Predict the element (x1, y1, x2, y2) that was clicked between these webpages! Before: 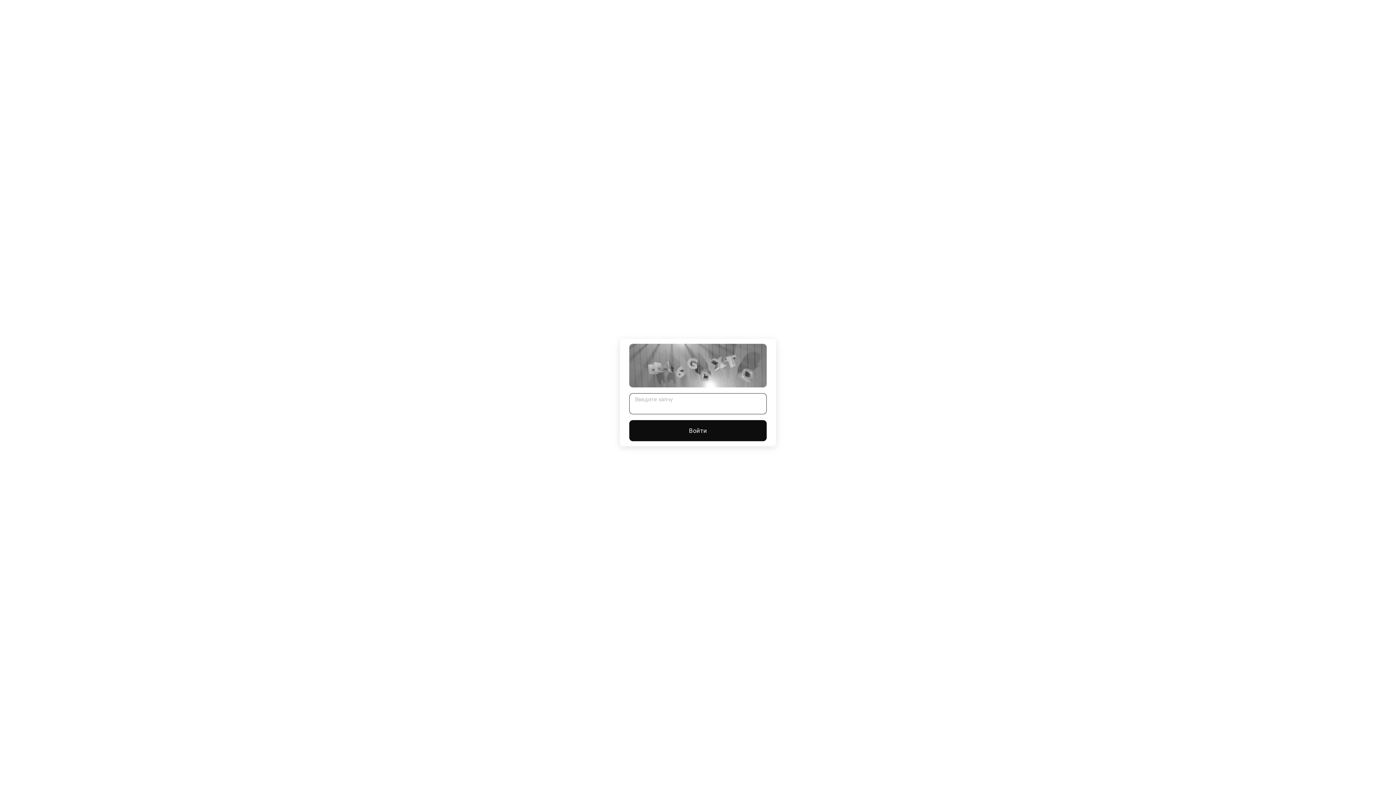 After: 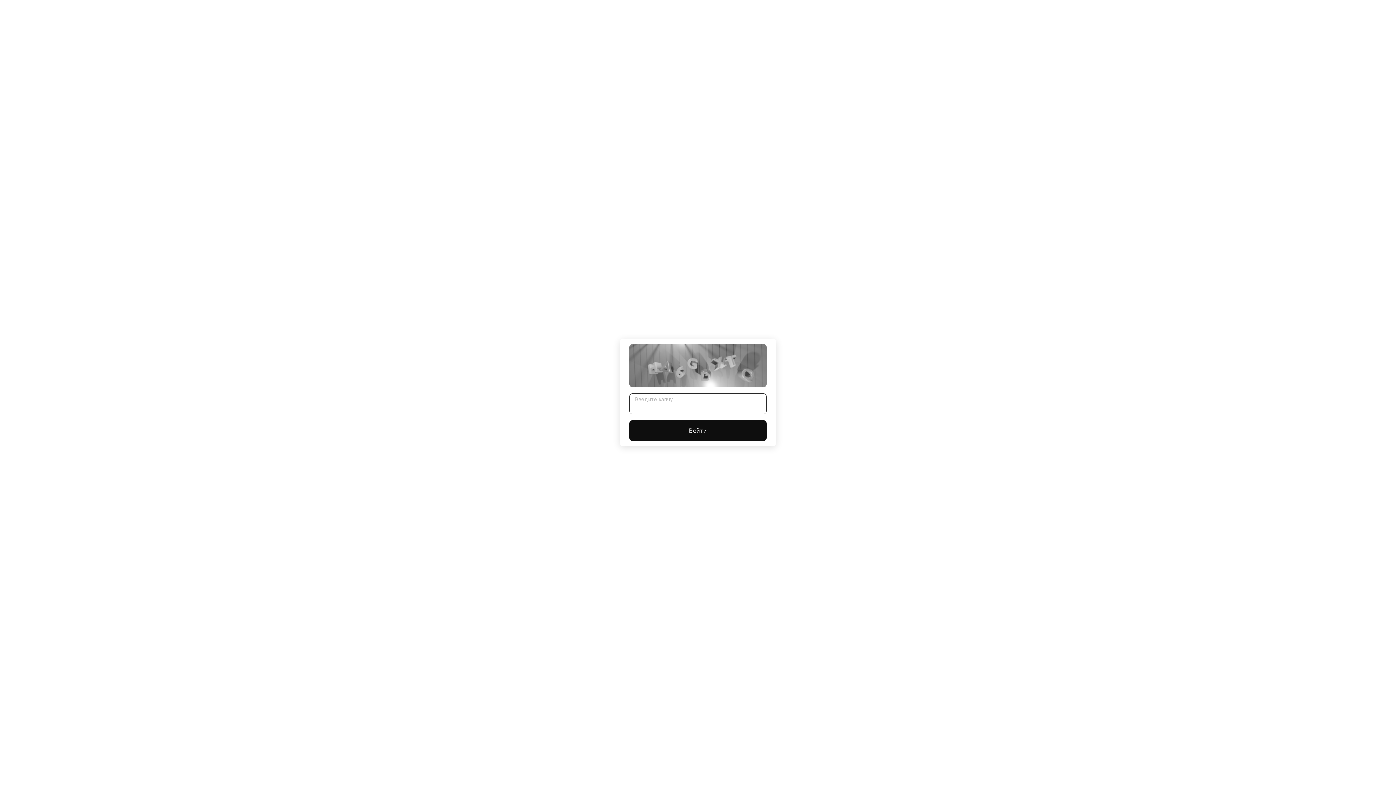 Action: label: Войти bbox: (629, 420, 766, 441)